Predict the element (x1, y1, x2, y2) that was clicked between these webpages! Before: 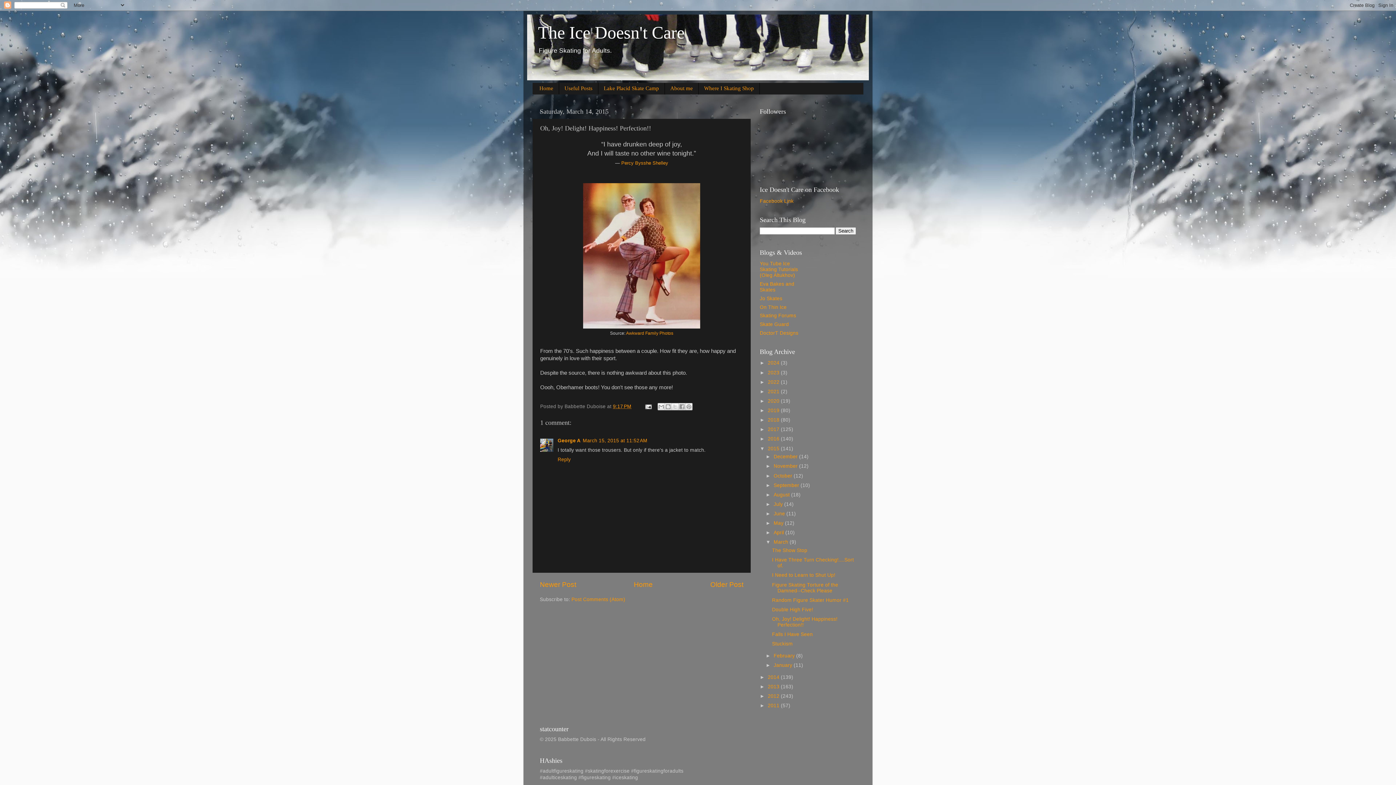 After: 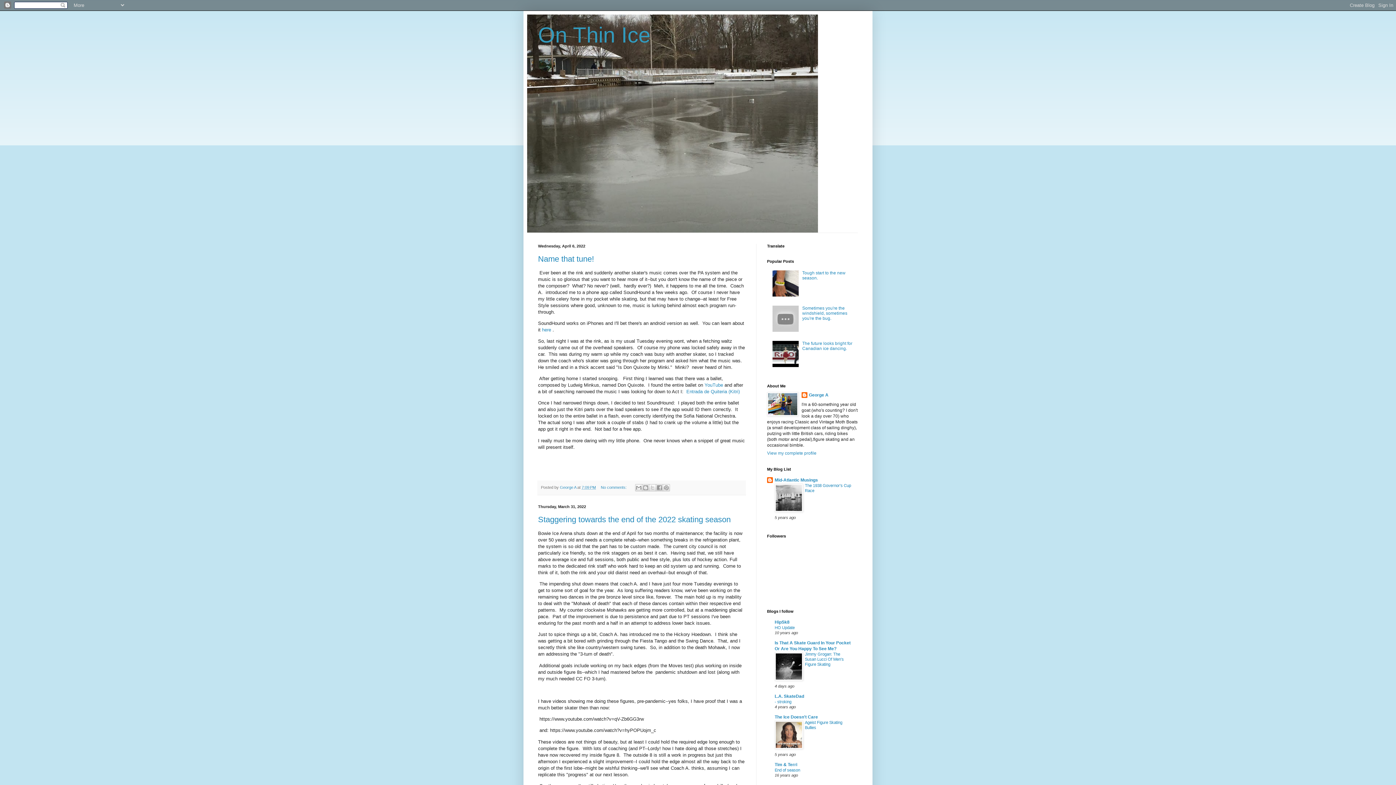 Action: bbox: (760, 304, 786, 310) label: On Thin Ice